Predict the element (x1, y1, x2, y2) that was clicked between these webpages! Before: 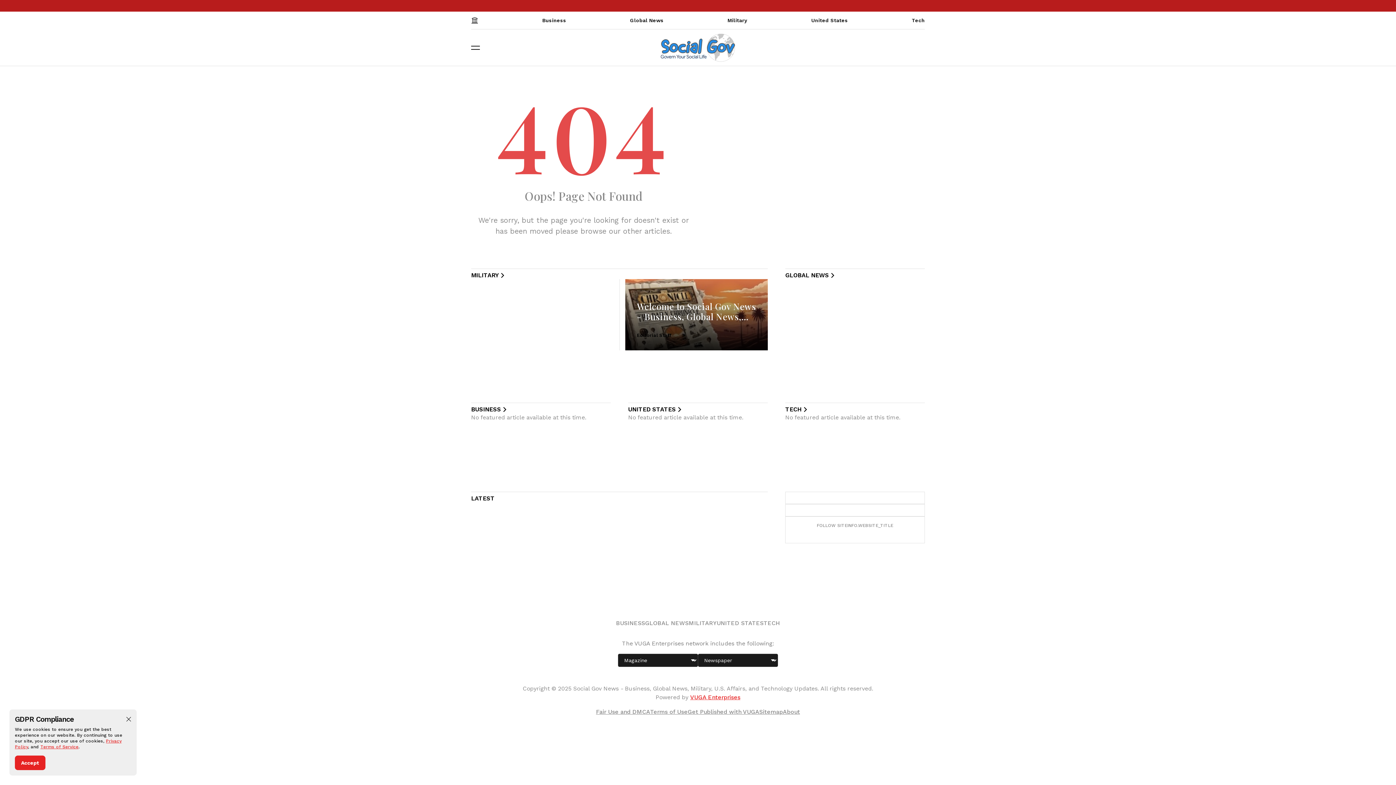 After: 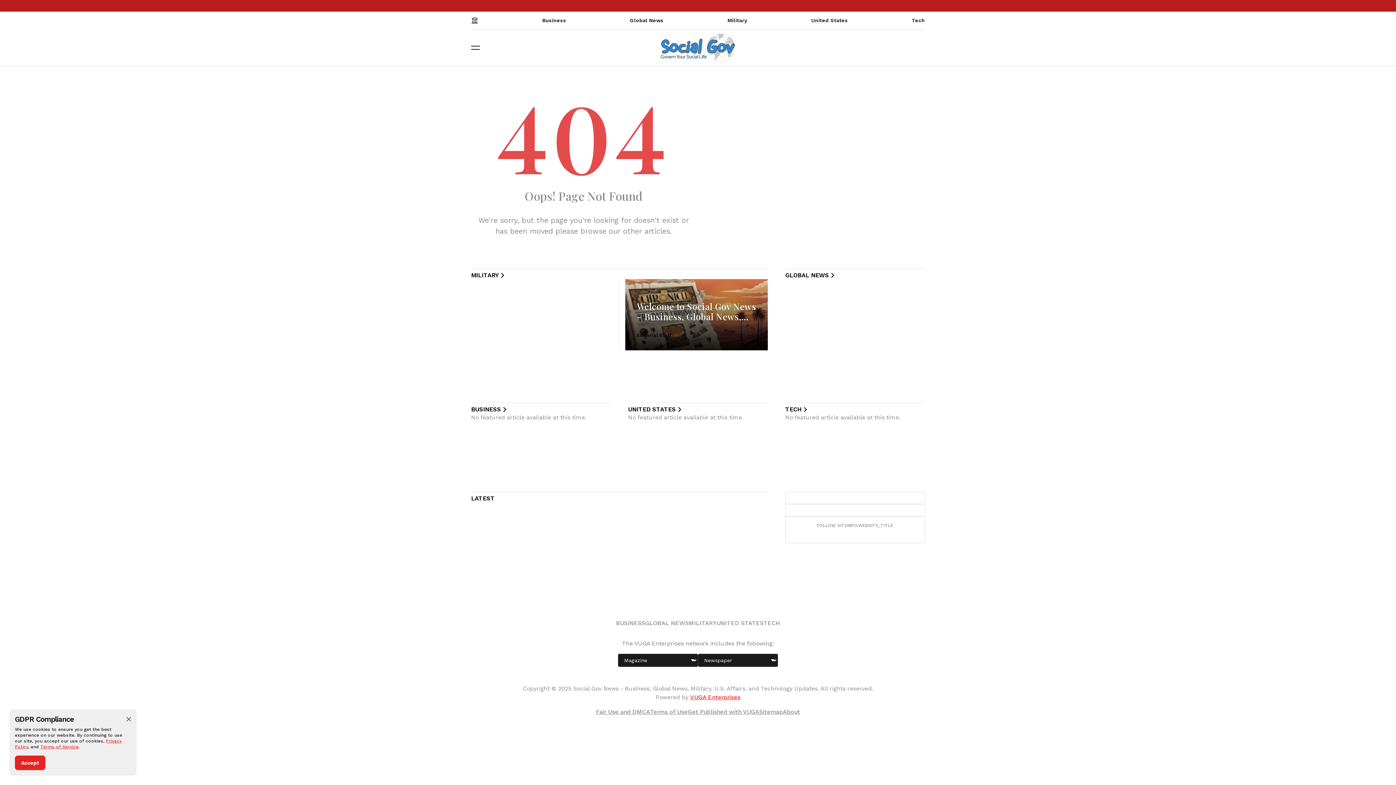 Action: bbox: (785, 406, 809, 413) label: TECH